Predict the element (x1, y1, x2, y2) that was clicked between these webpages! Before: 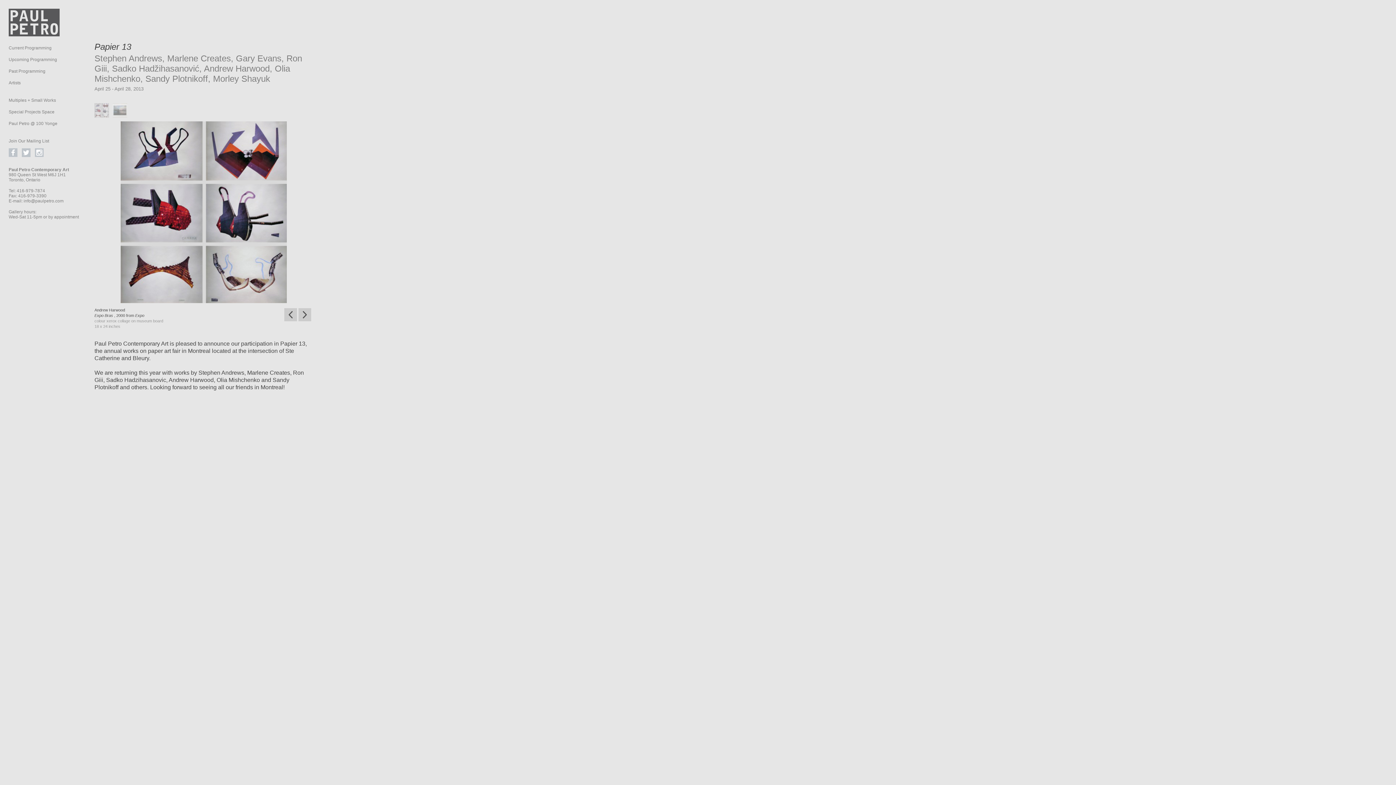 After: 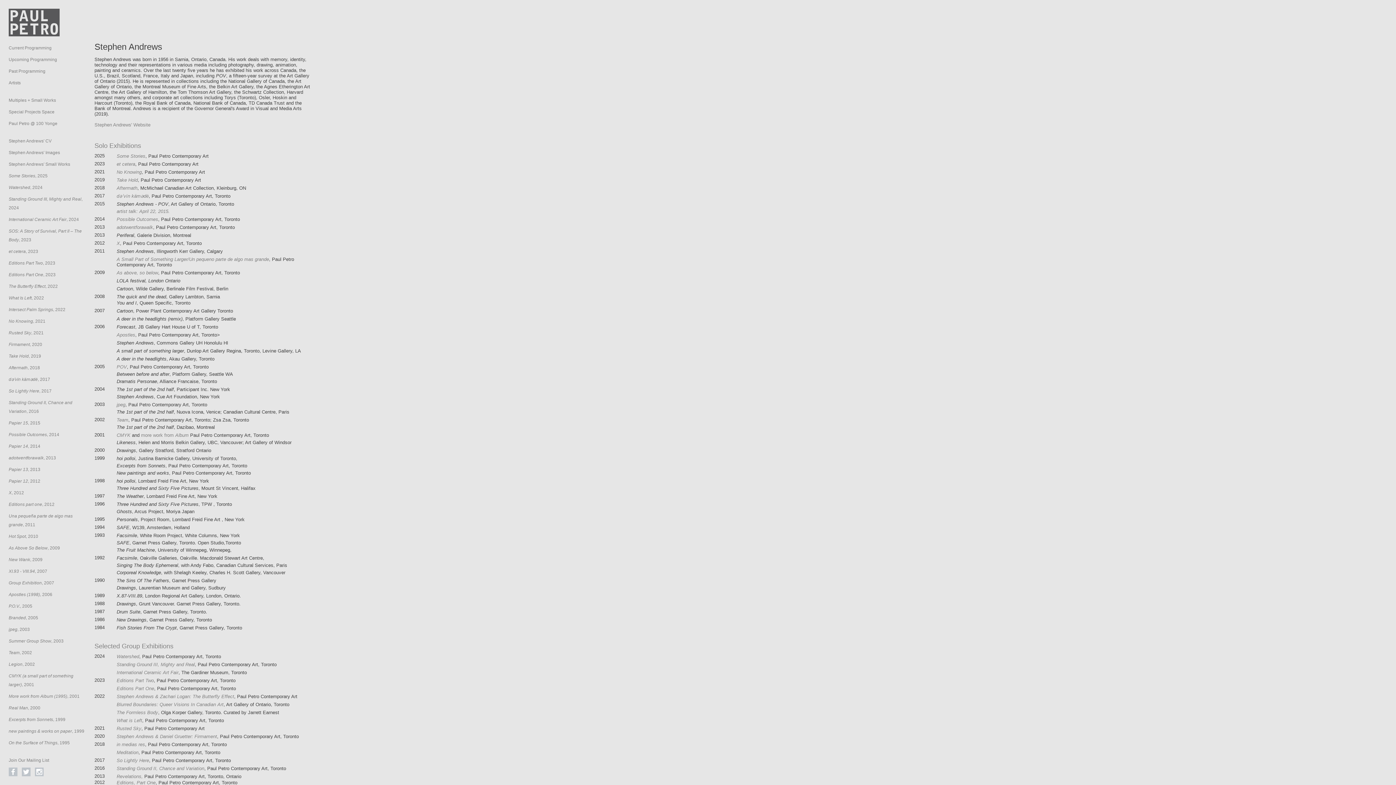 Action: label: Stephen Andrews bbox: (94, 53, 162, 63)